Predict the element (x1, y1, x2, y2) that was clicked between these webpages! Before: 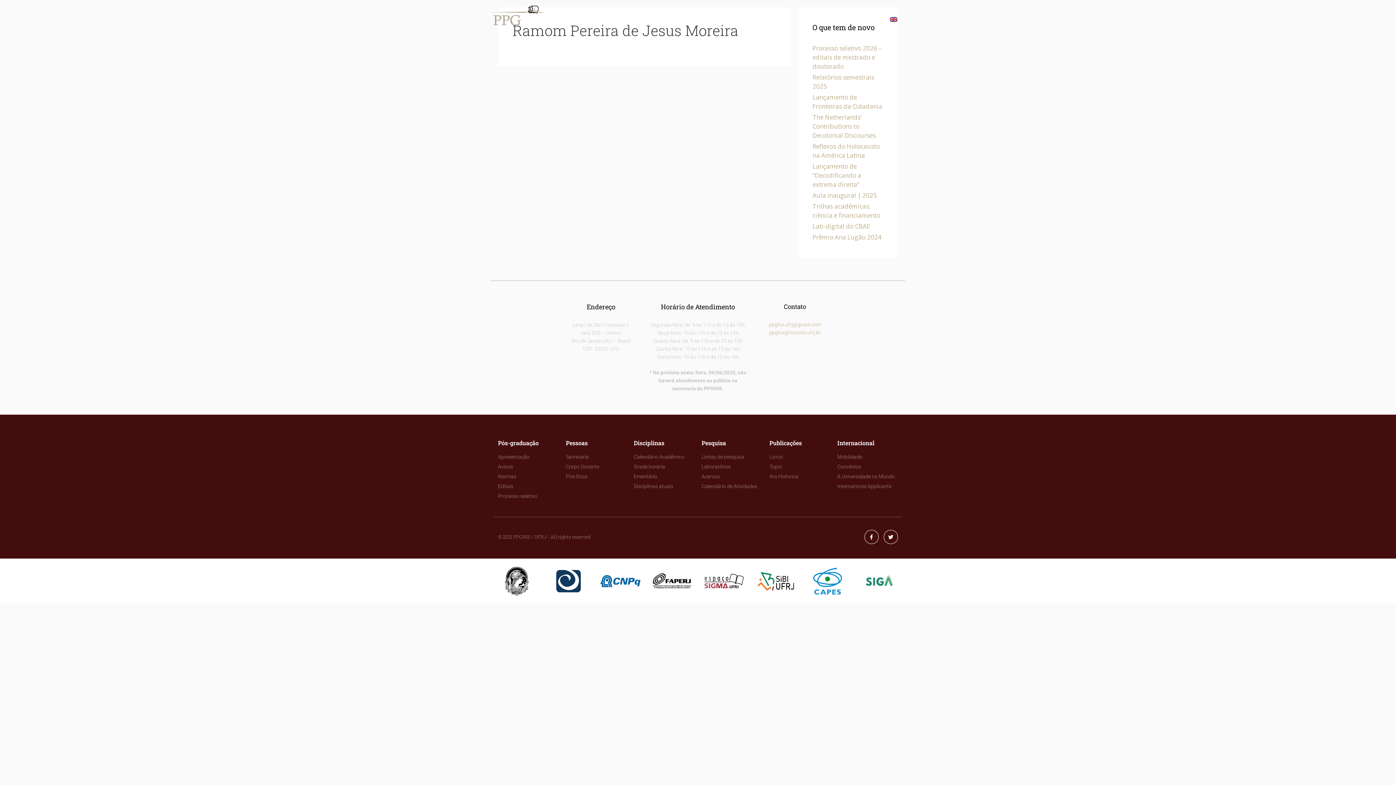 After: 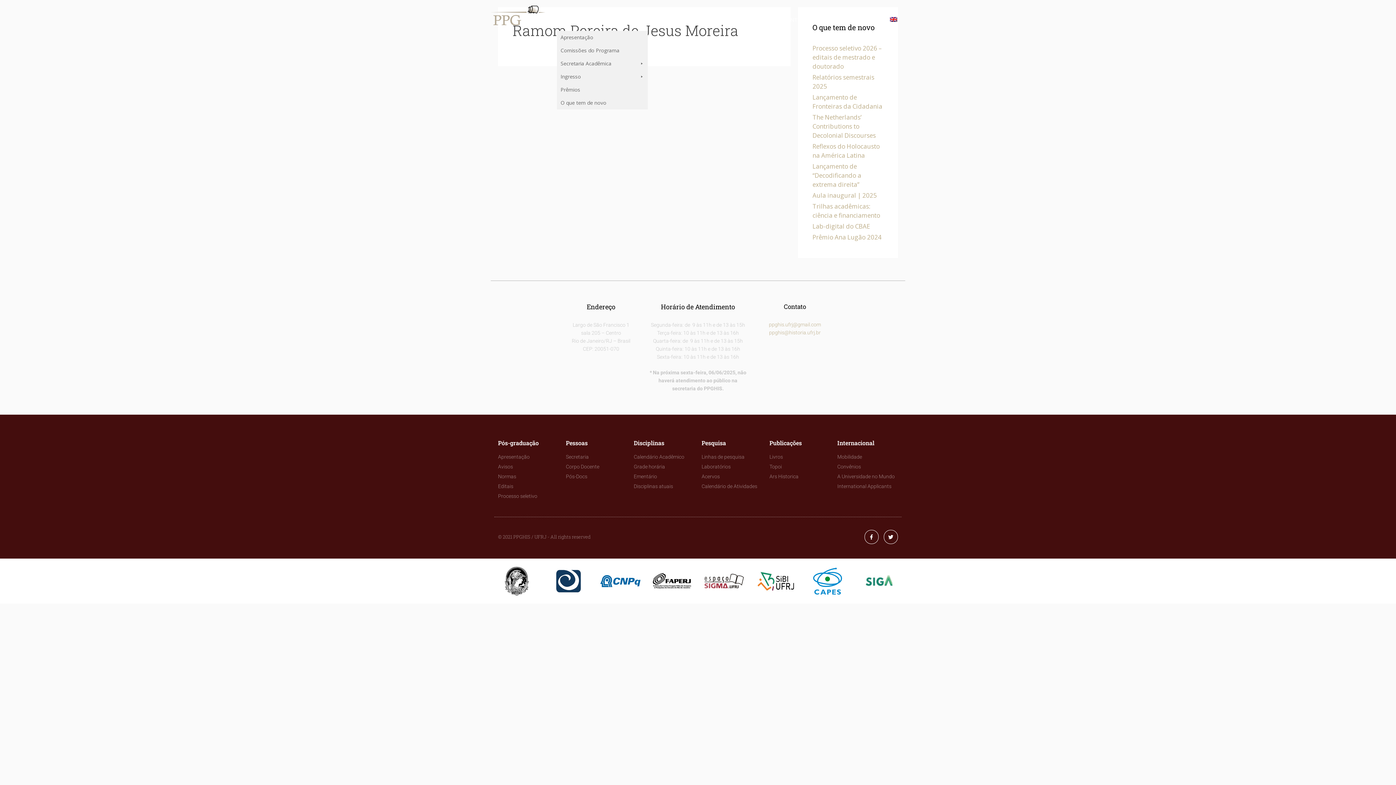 Action: label: PÓS-GRADUAÇÃO bbox: (557, 9, 615, 30)